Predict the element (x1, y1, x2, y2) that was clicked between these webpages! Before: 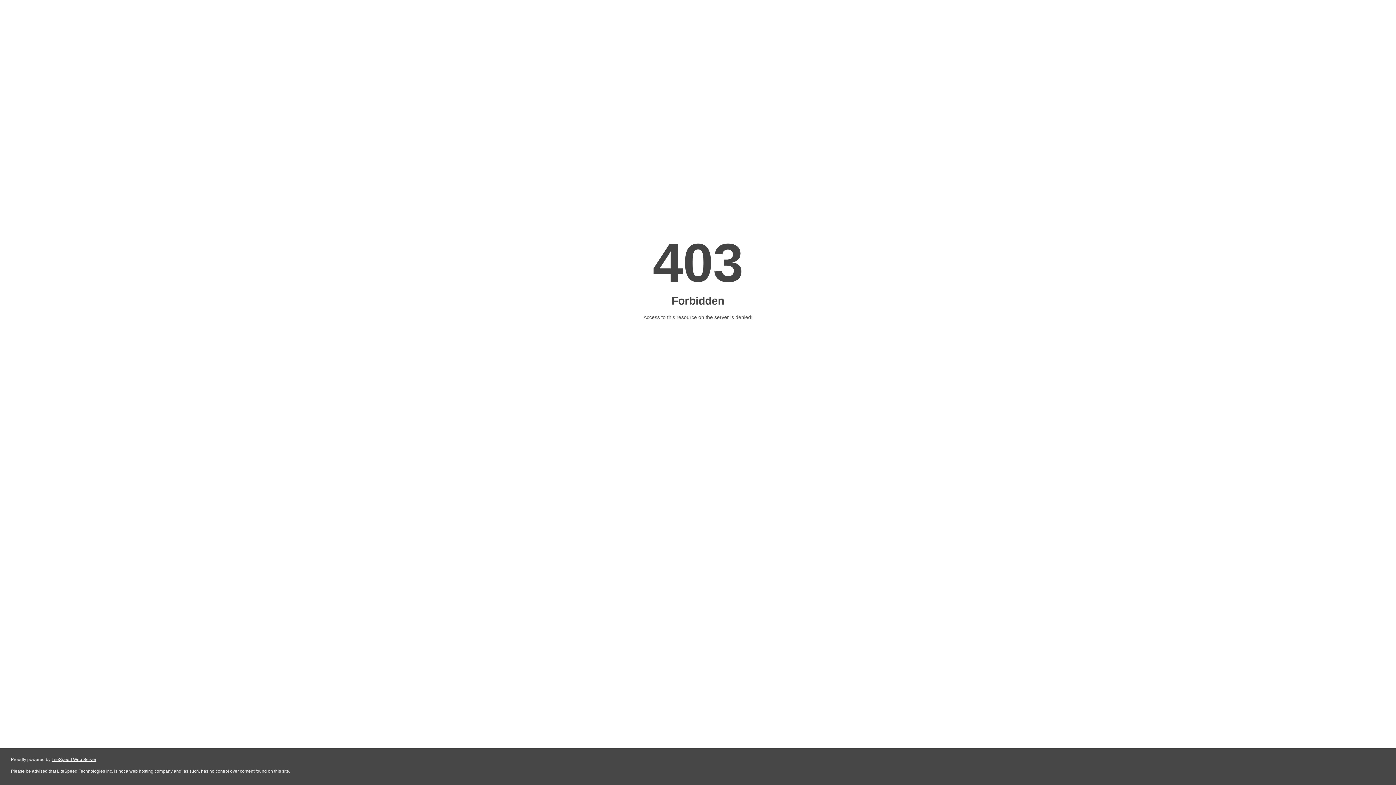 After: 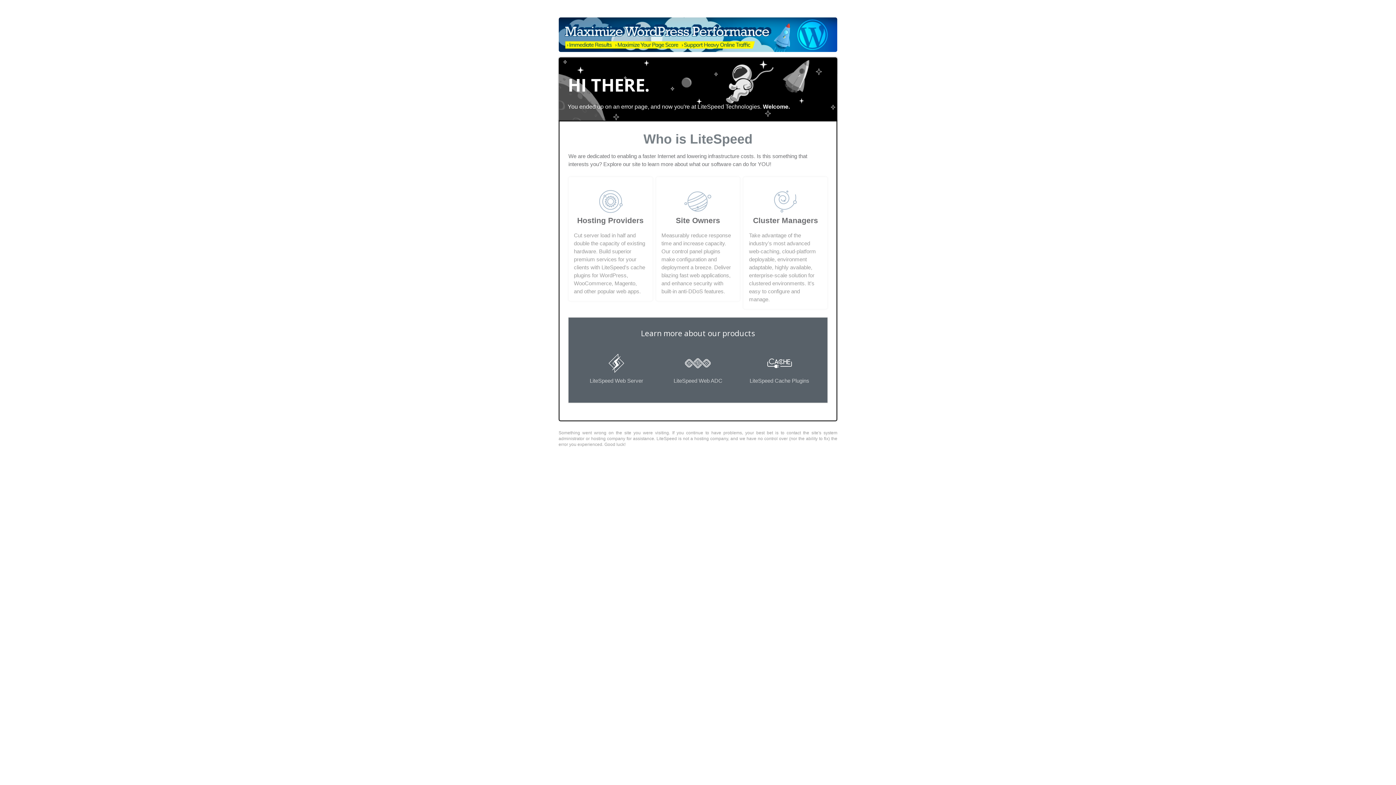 Action: bbox: (51, 757, 96, 762) label: LiteSpeed Web Server